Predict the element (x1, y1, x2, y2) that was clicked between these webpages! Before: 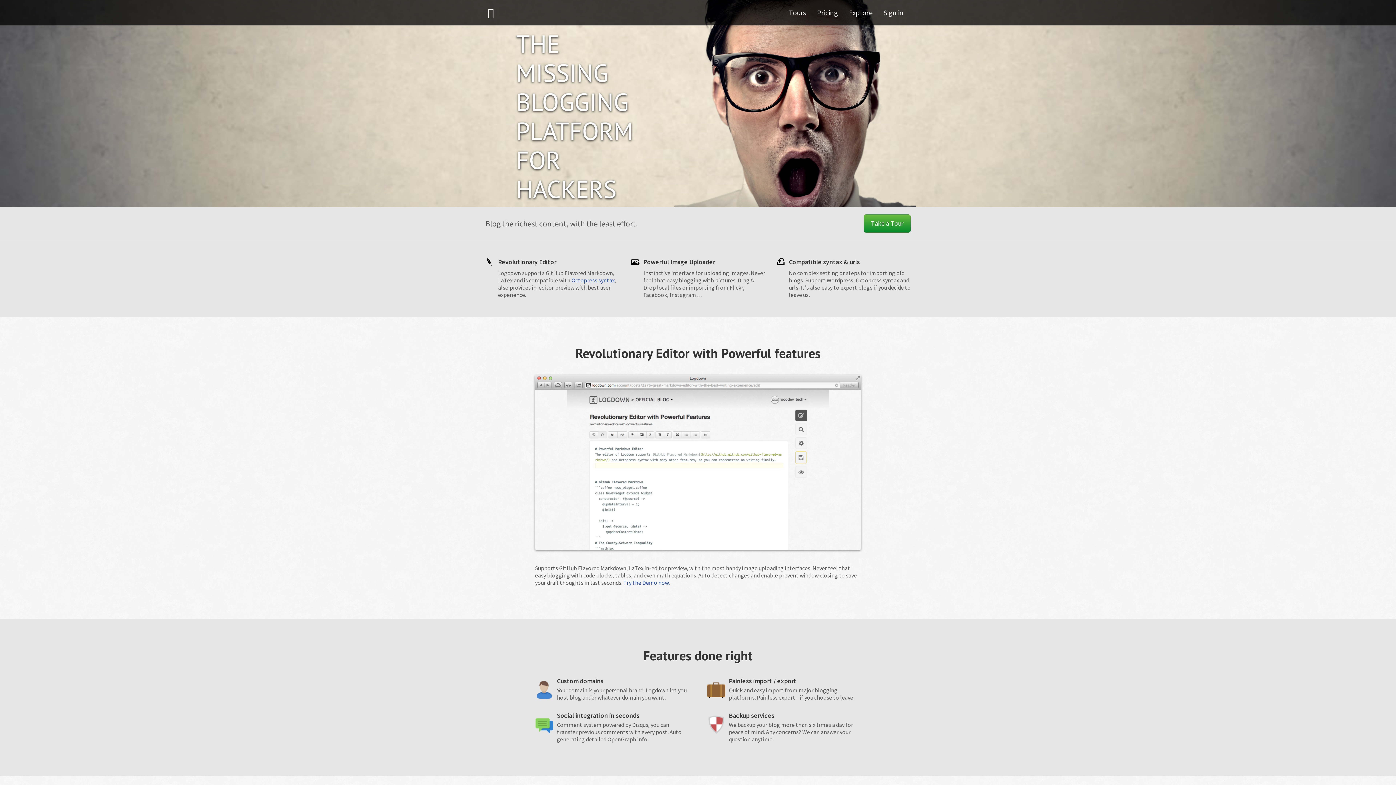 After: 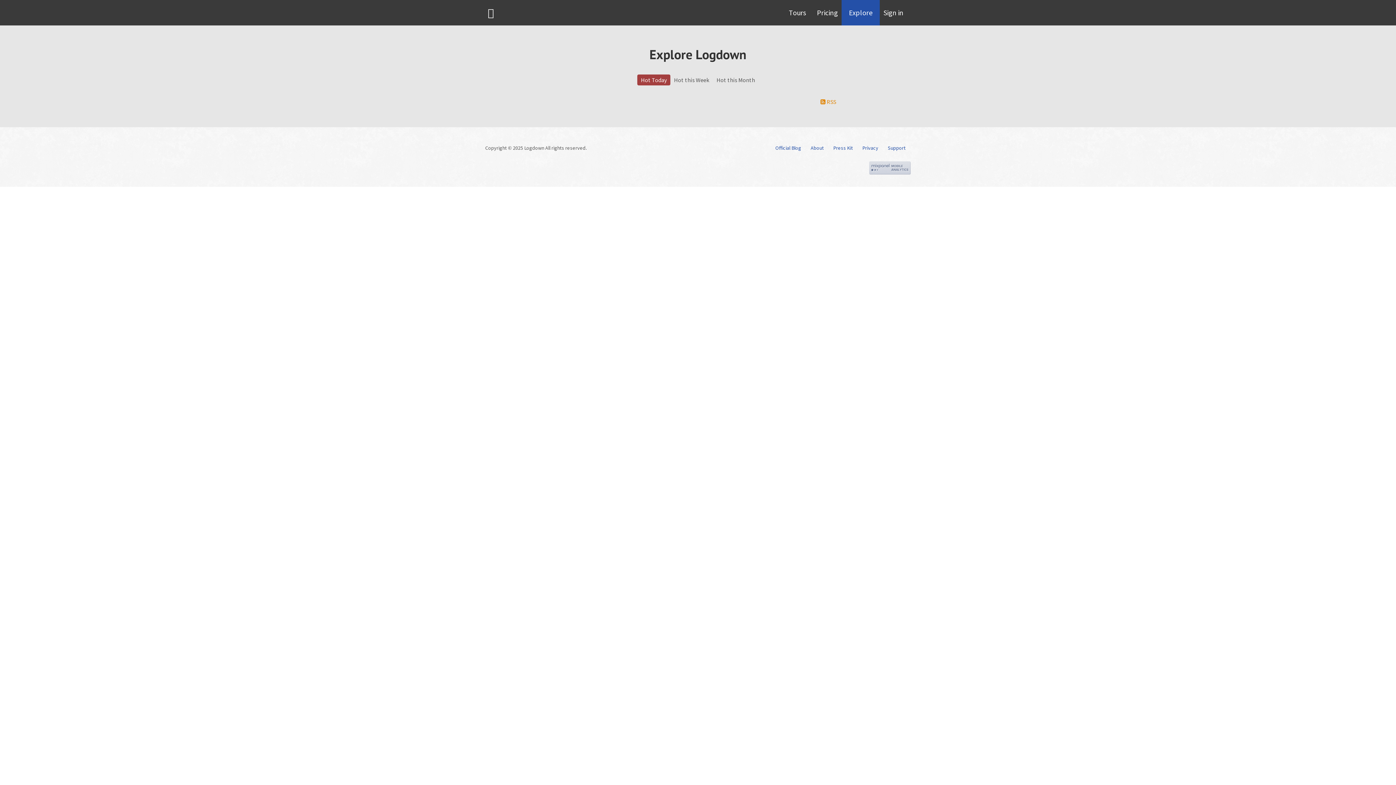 Action: bbox: (841, 0, 880, 25) label: Explore